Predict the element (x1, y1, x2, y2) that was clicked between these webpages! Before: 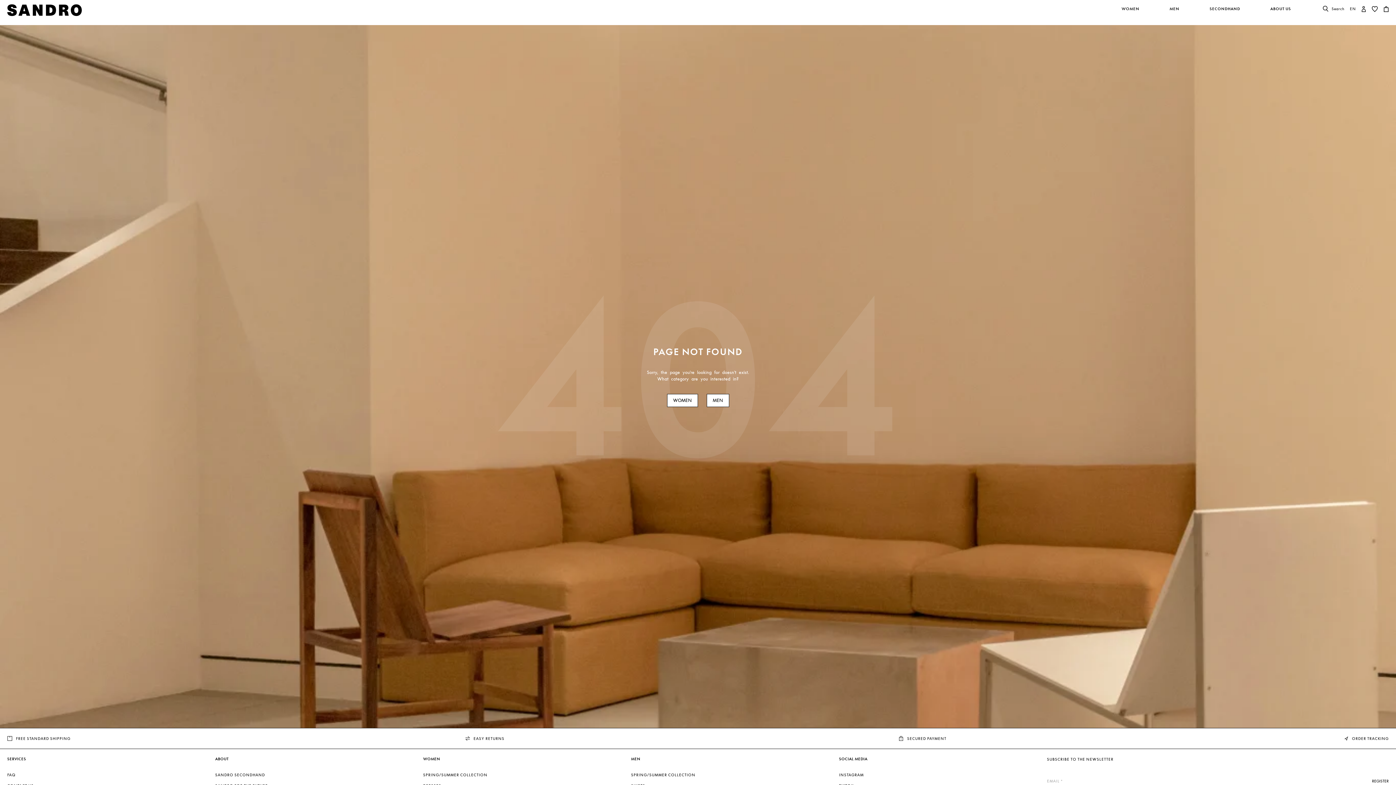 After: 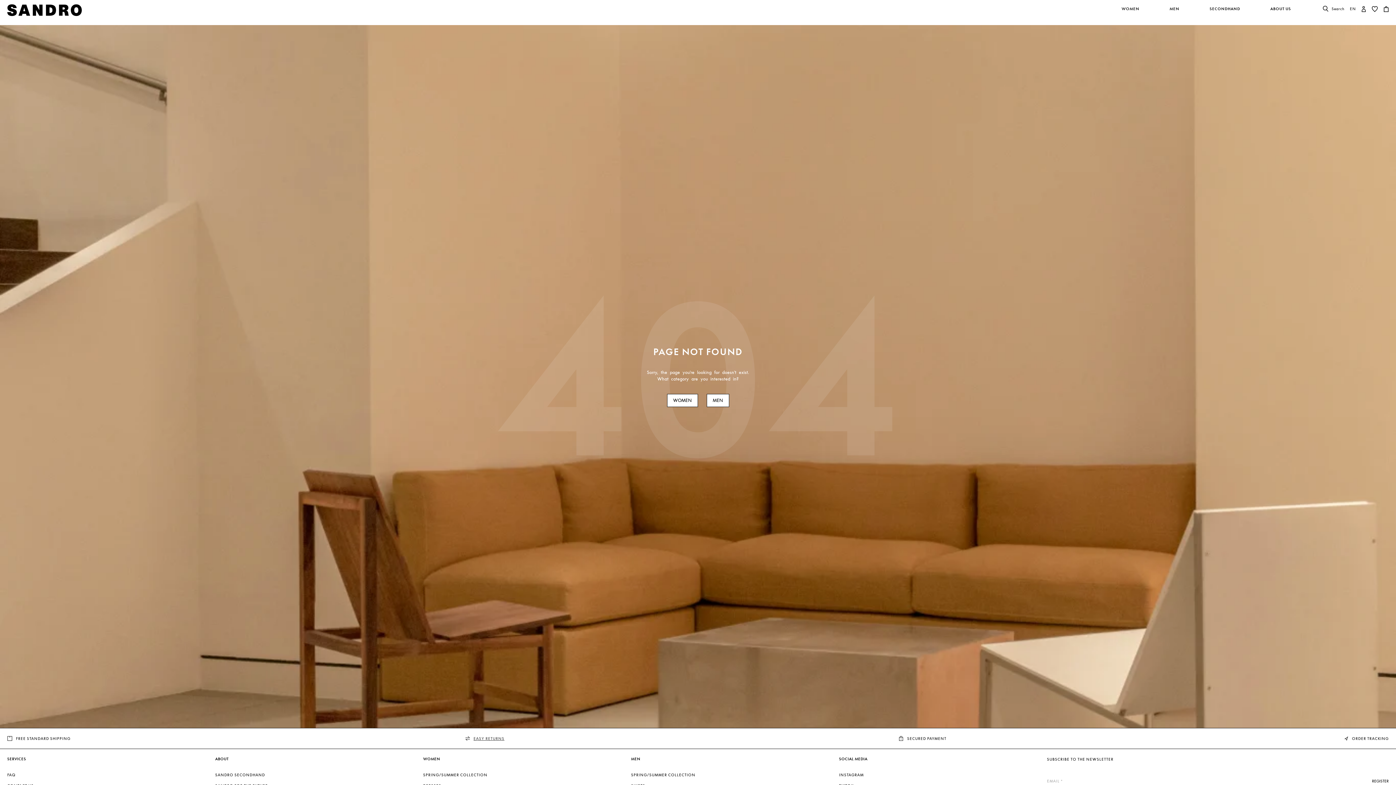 Action: bbox: (465, 732, 504, 745) label: EASY RETURNS